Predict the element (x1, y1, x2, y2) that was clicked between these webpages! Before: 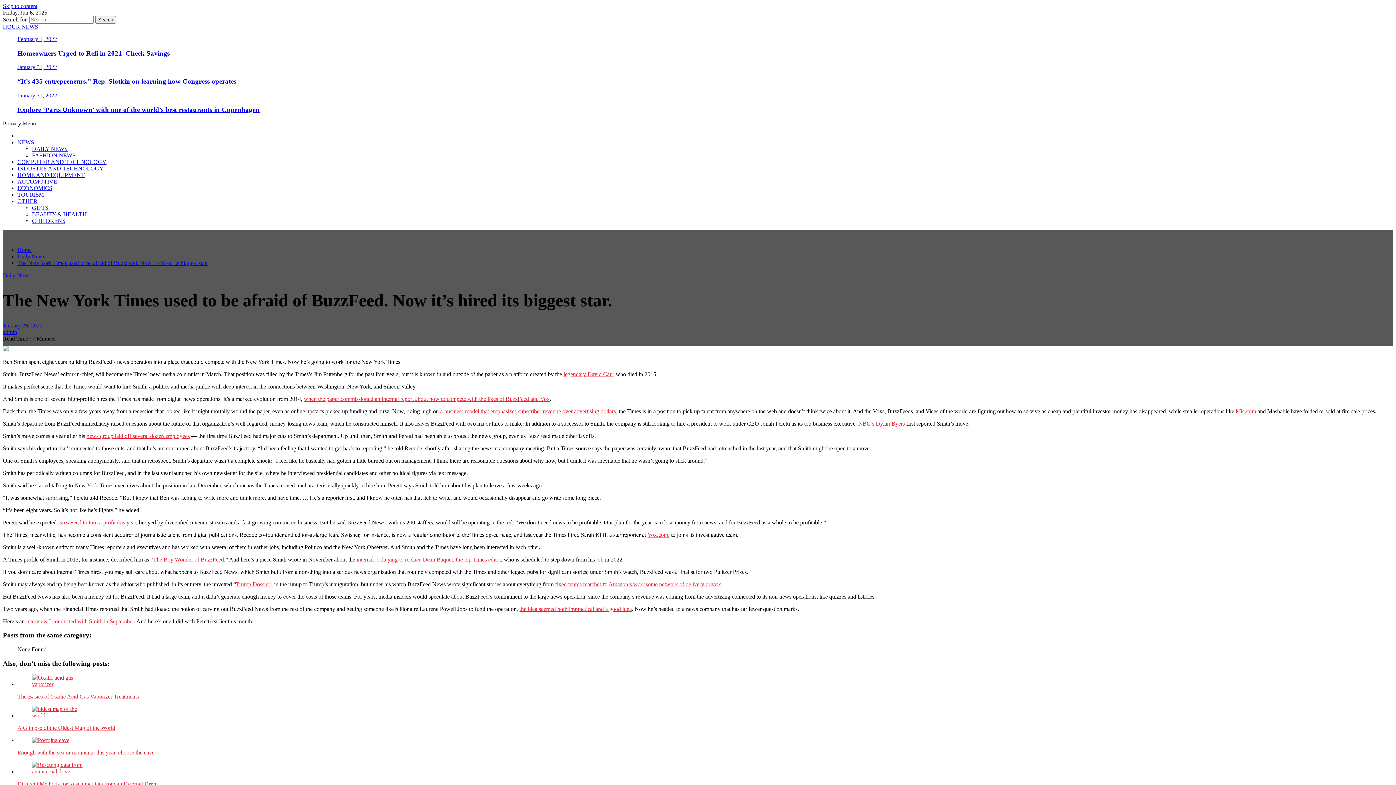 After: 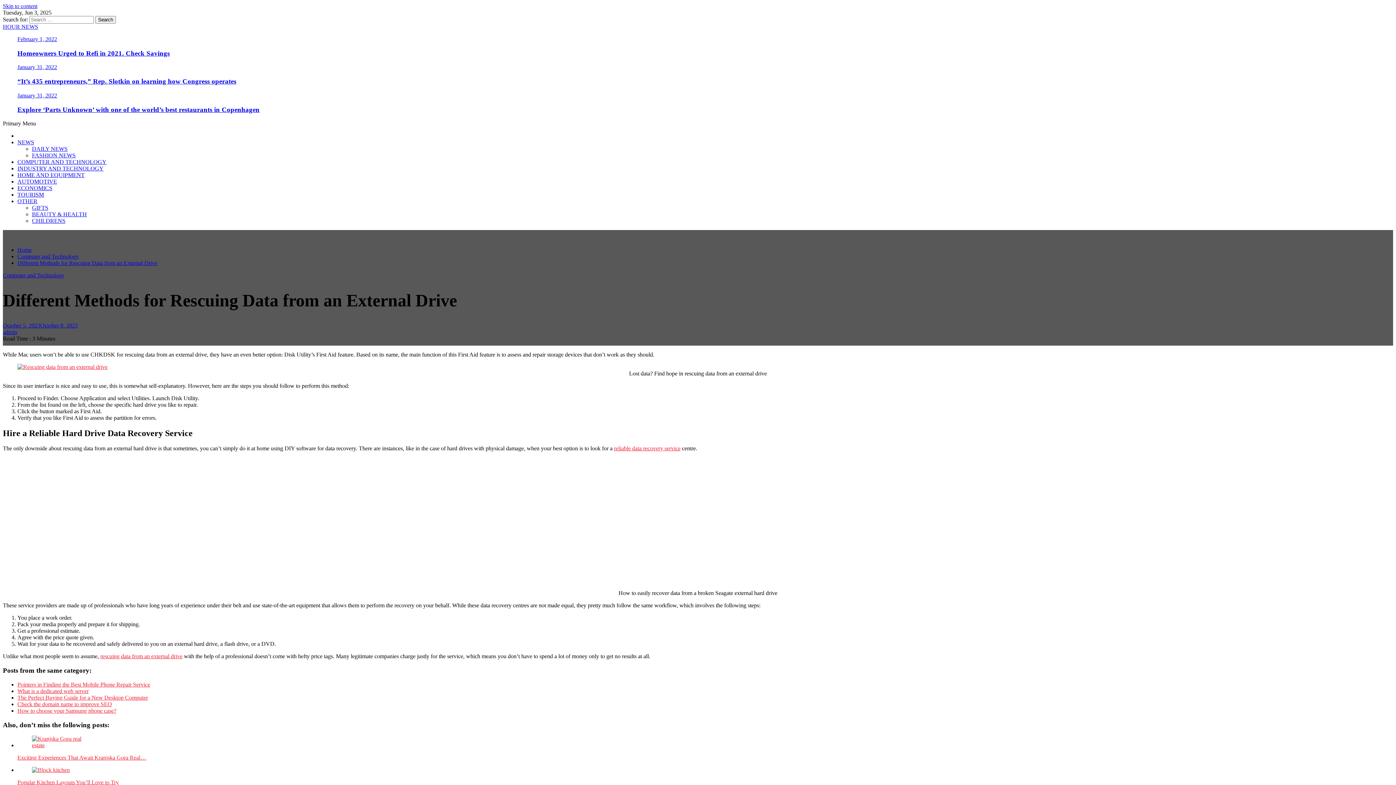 Action: label: Different Methods for Rescuing Data from an External Drive bbox: (17, 762, 1393, 787)